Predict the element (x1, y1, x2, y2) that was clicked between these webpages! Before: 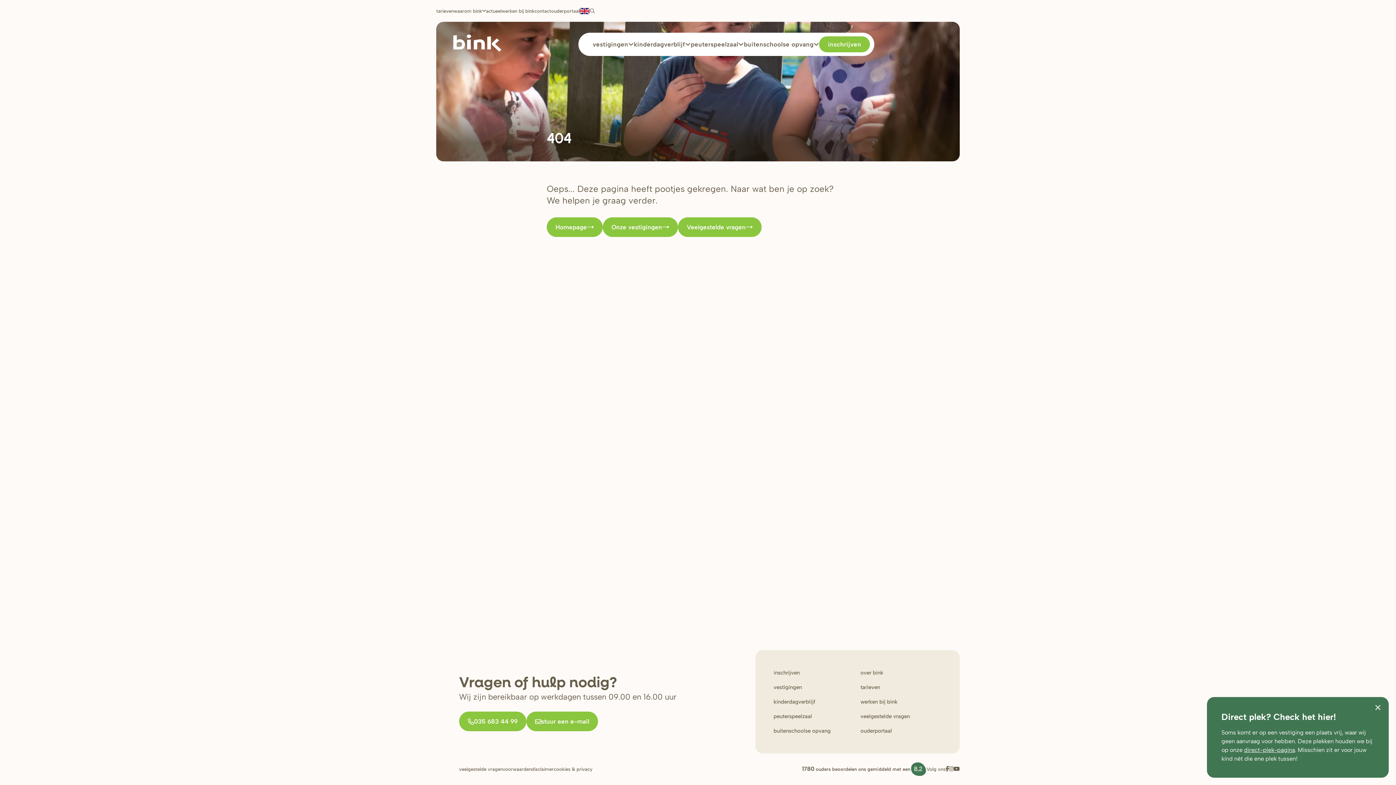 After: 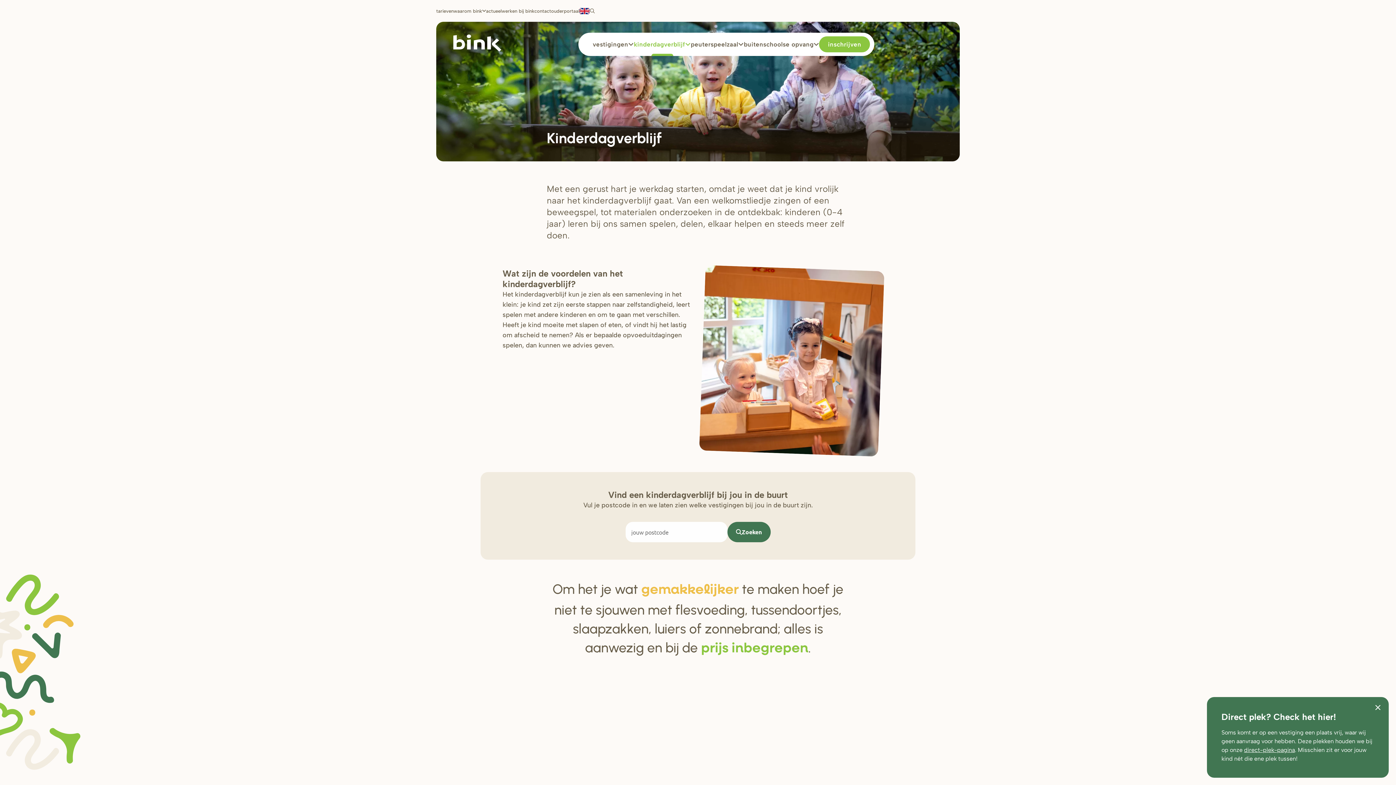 Action: bbox: (634, 36, 691, 52) label: kinderdagverblijf